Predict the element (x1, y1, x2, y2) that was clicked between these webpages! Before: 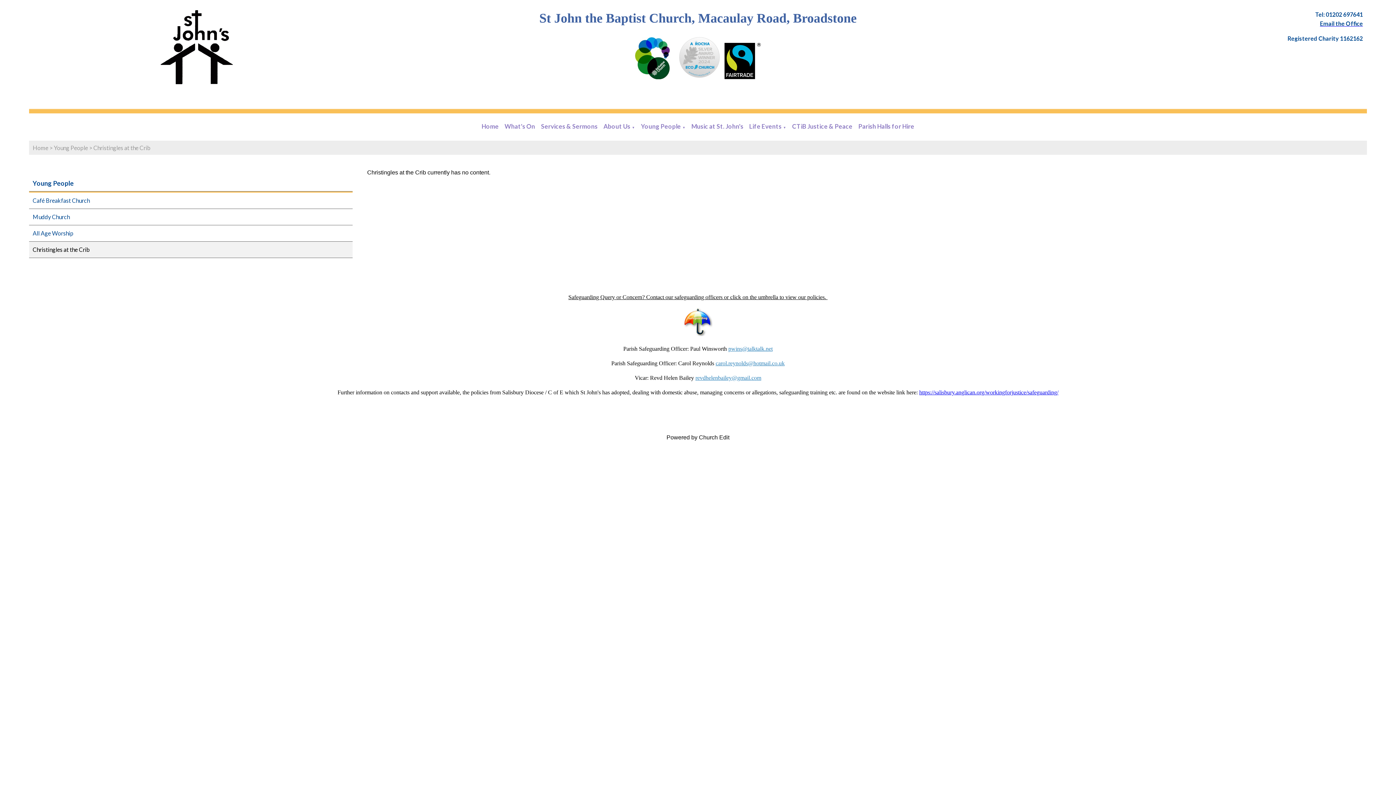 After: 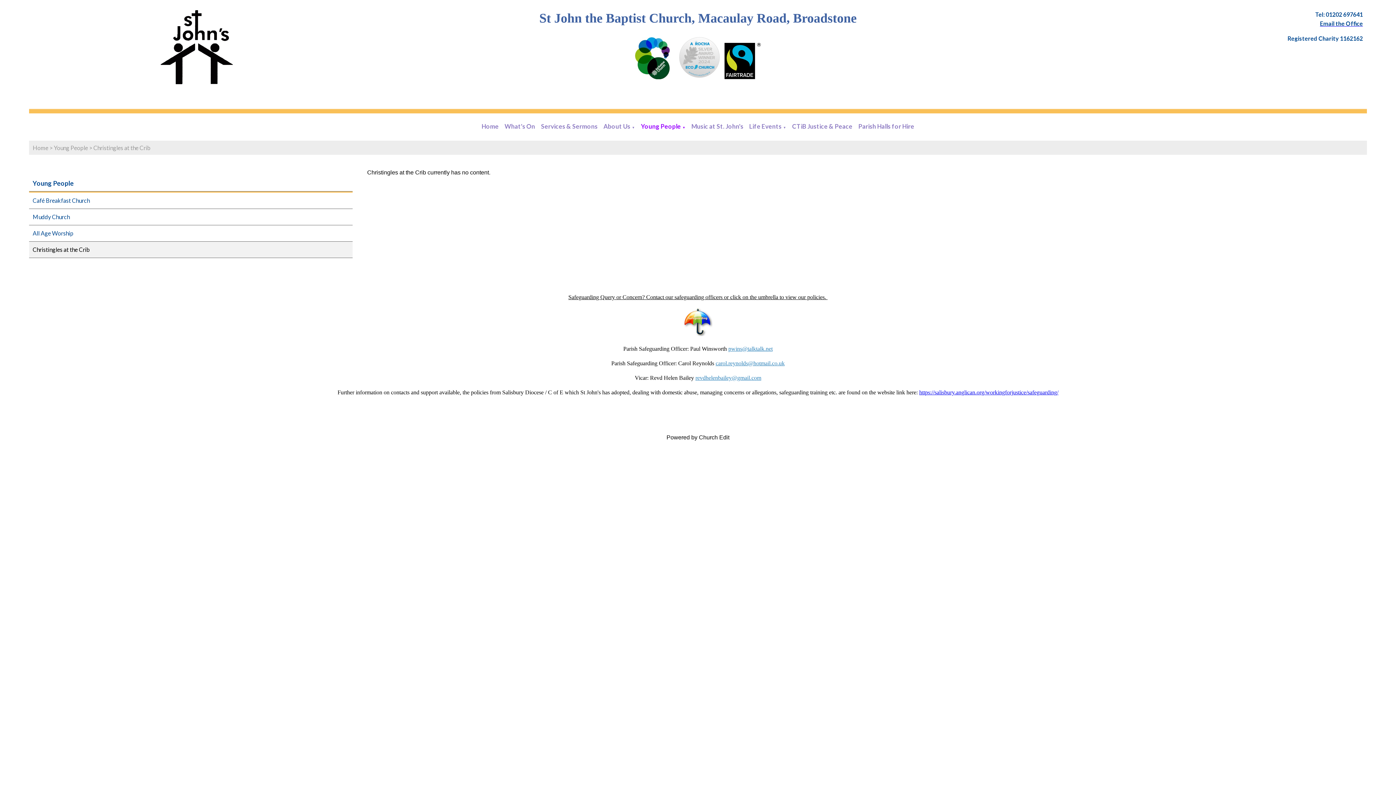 Action: label: ▼ bbox: (682, 125, 685, 129)